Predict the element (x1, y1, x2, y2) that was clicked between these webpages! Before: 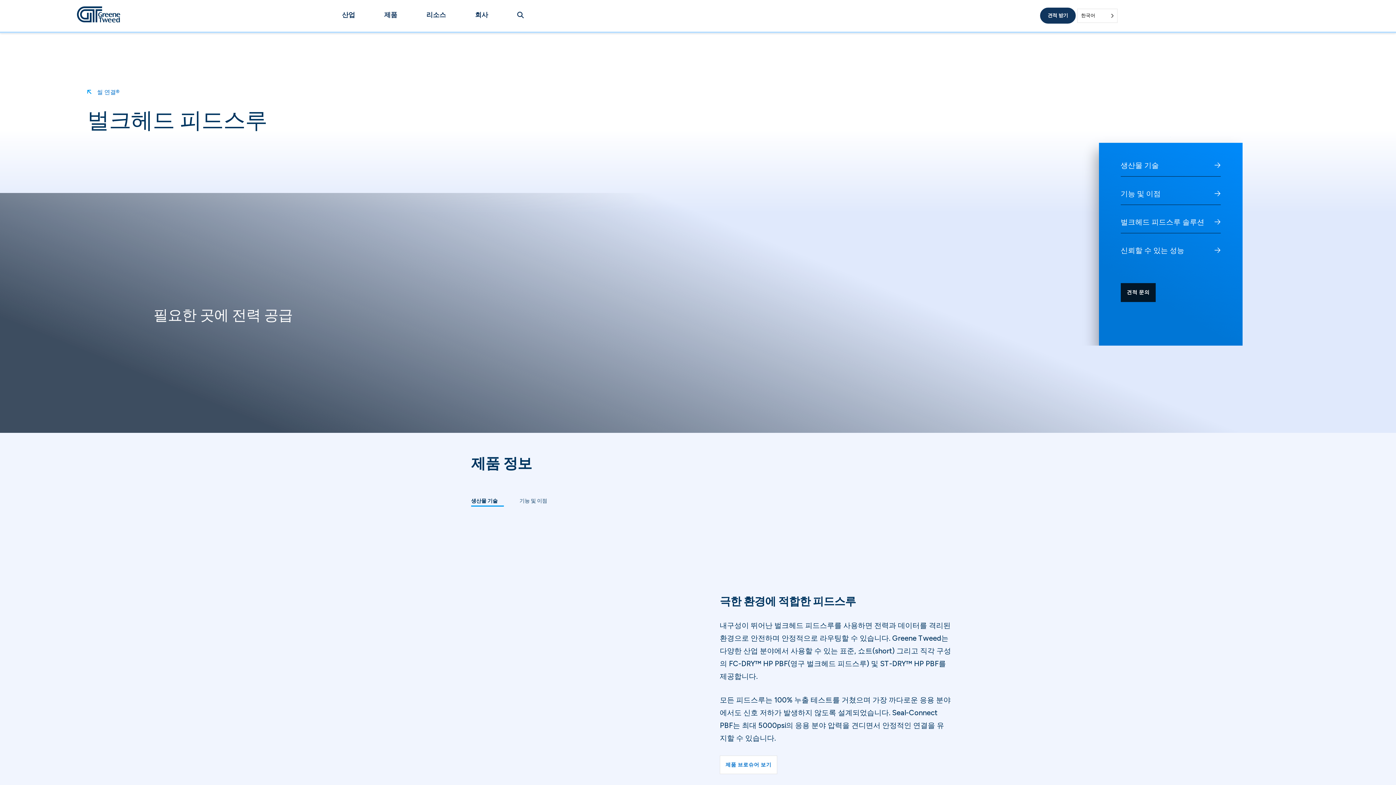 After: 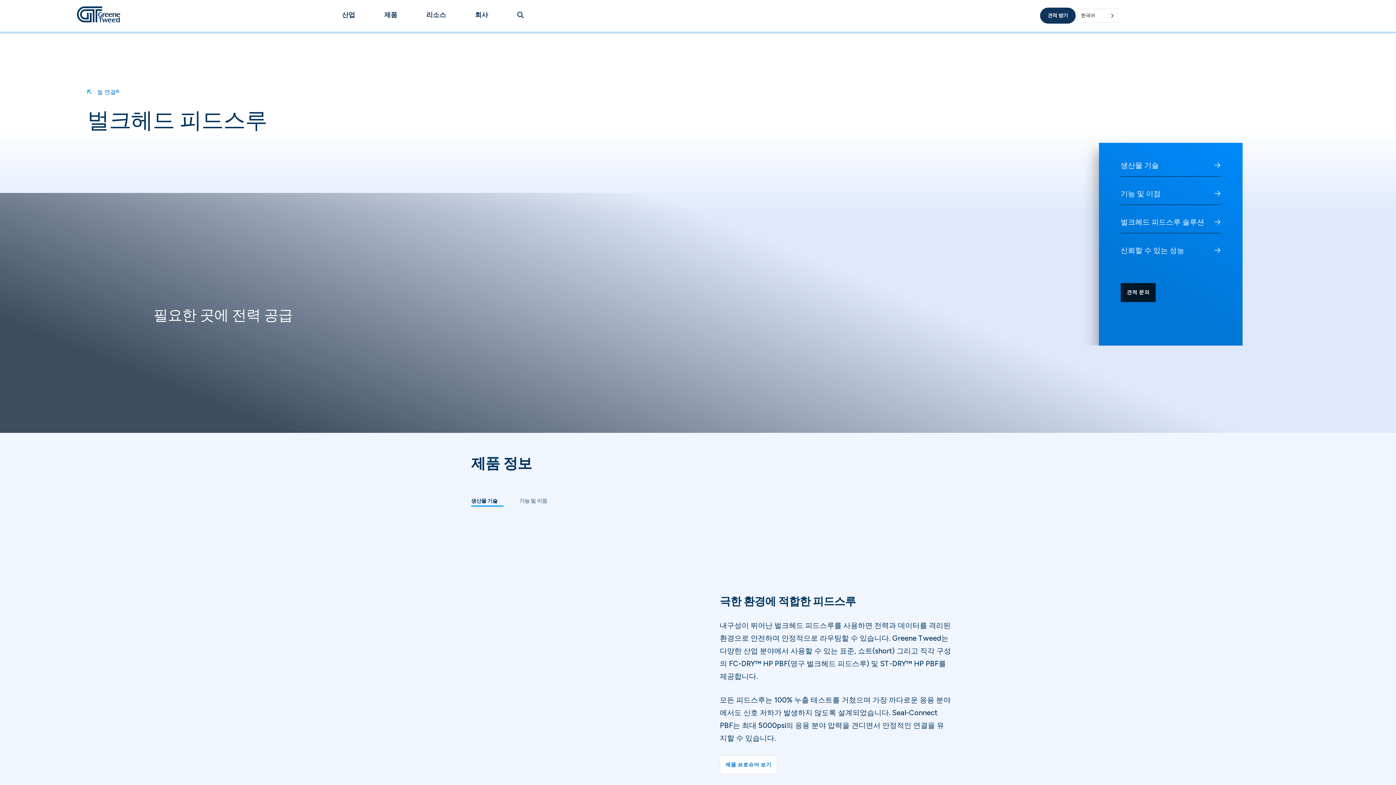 Action: bbox: (471, 497, 519, 506) label: 생산물 기술